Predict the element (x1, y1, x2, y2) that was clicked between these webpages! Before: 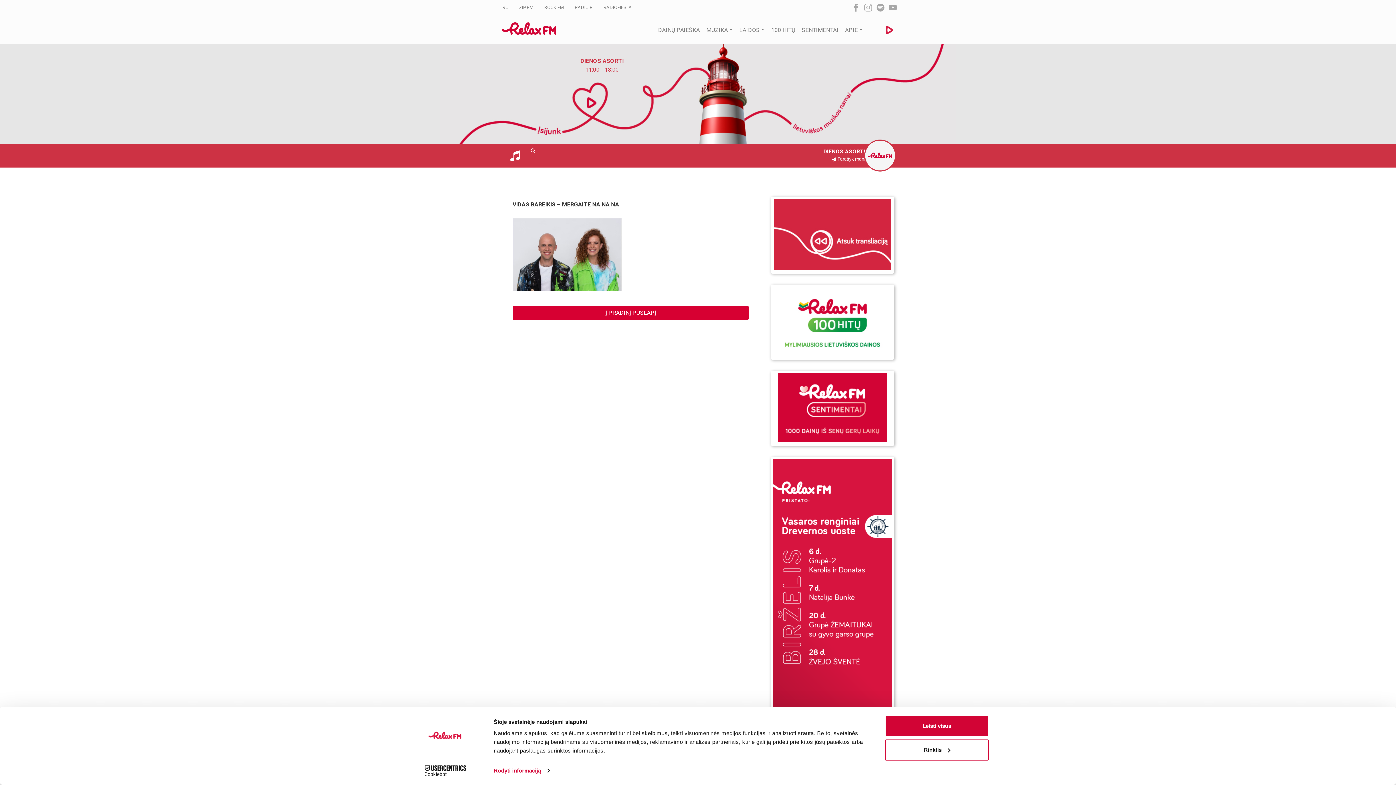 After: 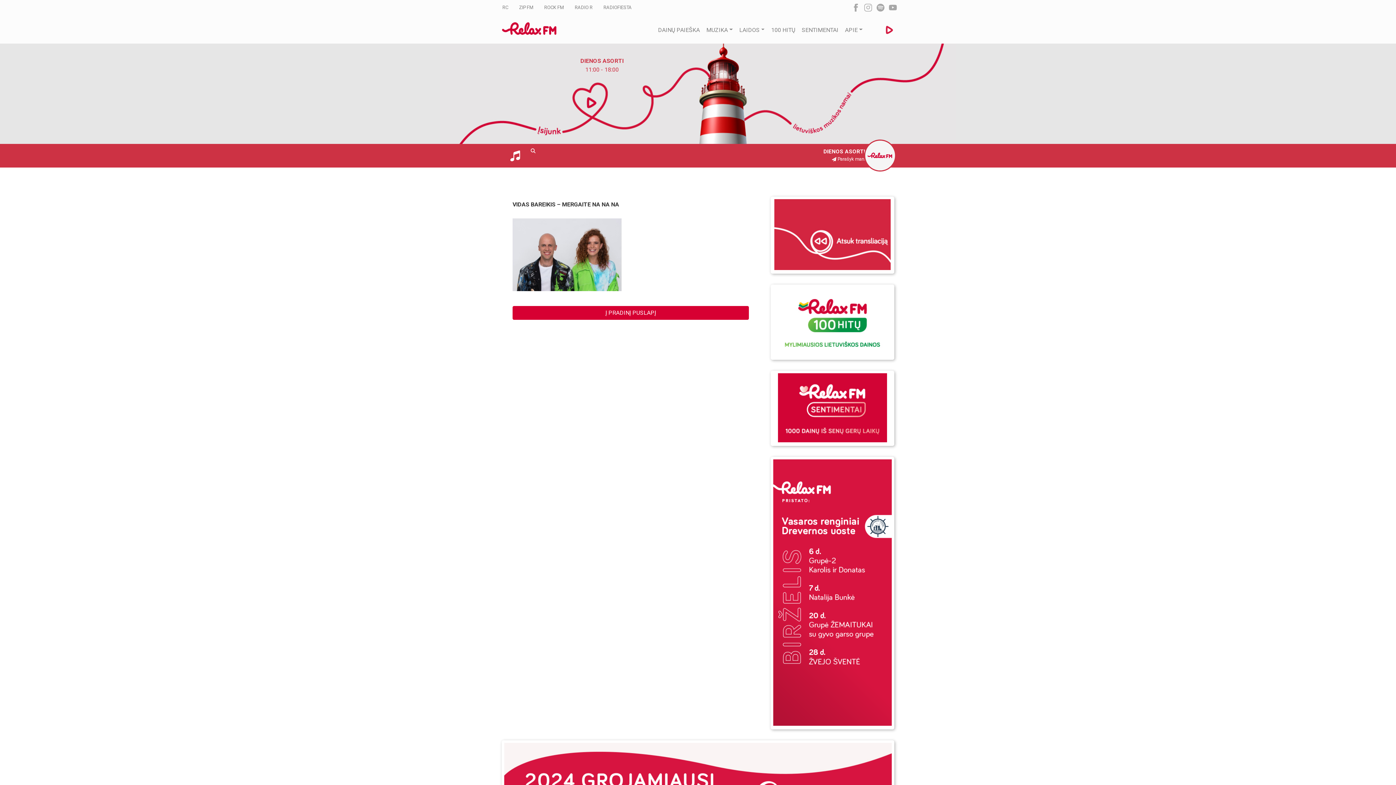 Action: bbox: (885, 715, 989, 737) label: Leisti visus